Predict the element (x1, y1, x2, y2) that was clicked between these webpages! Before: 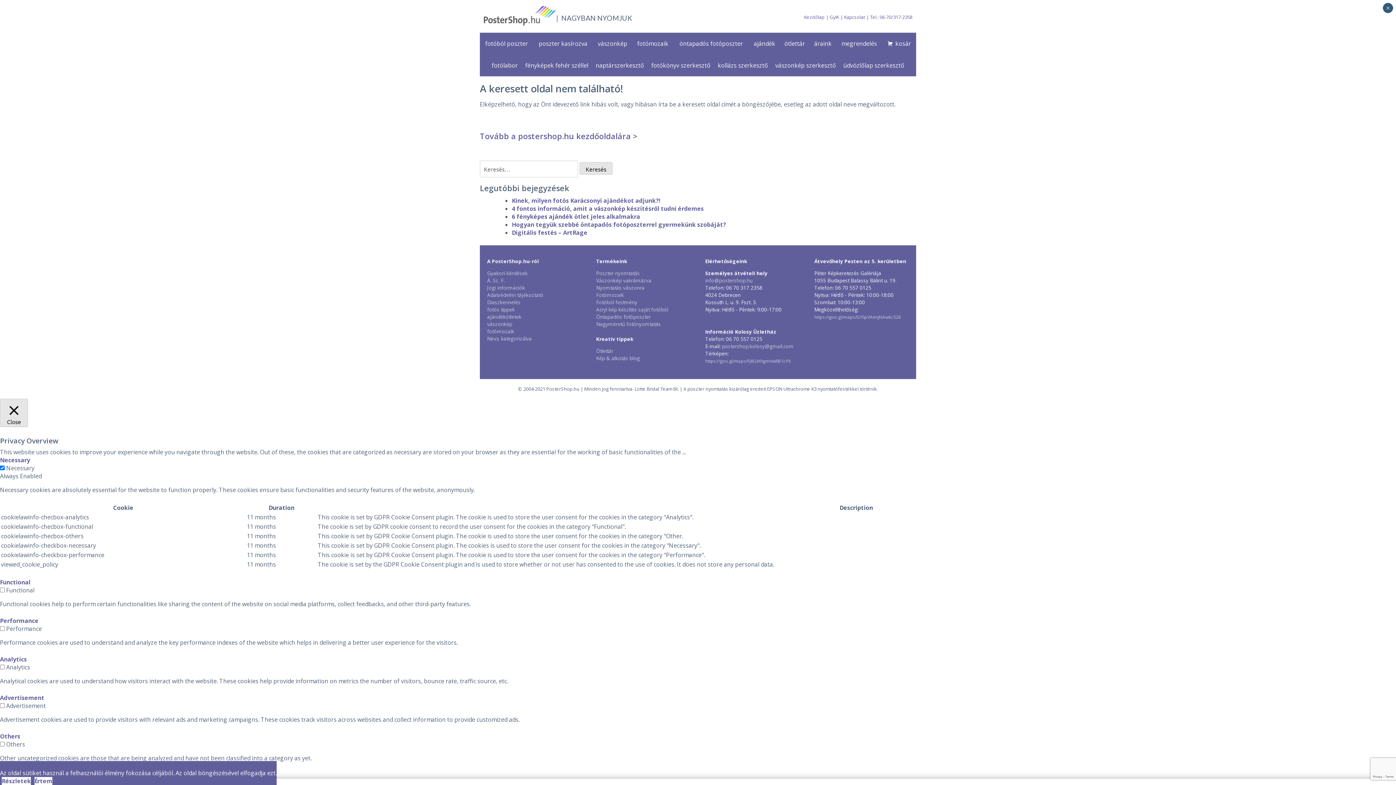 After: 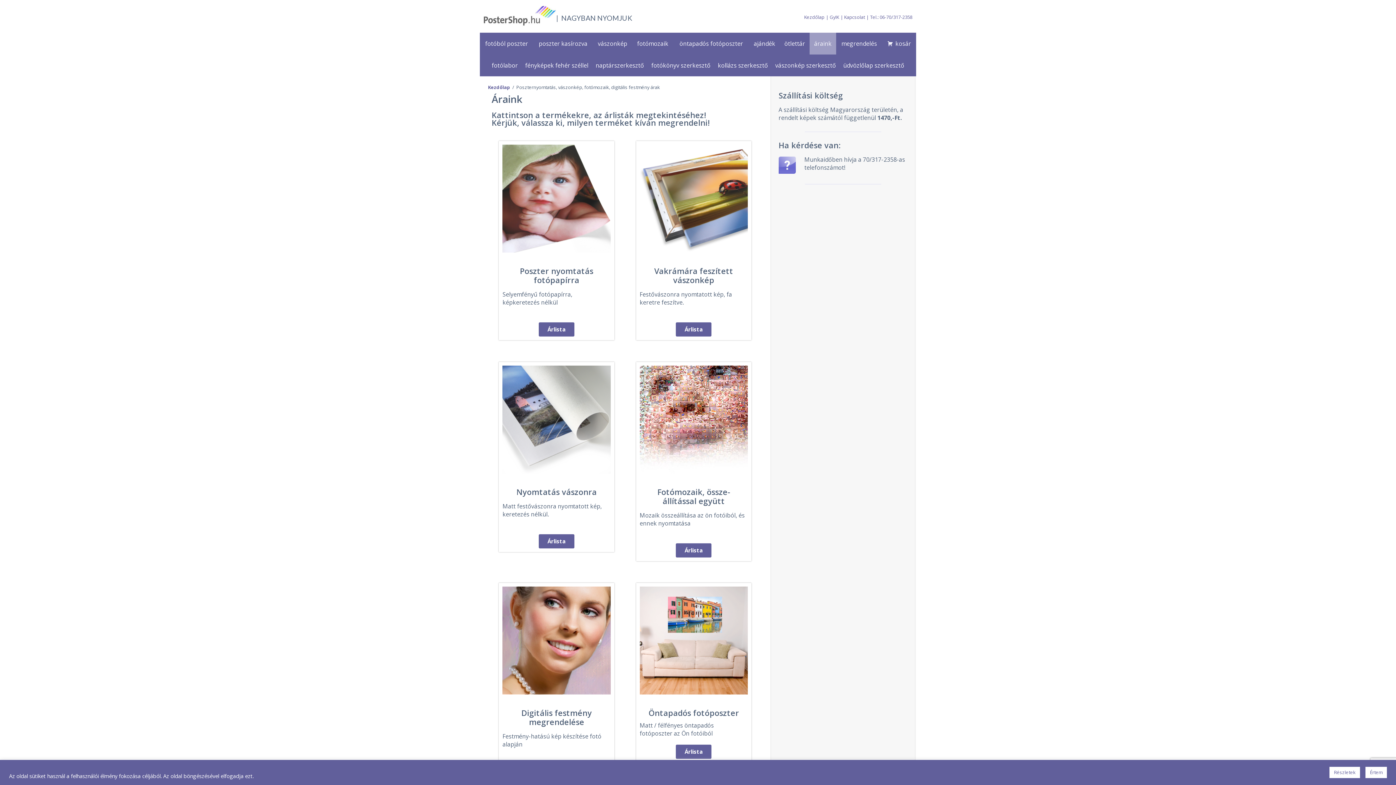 Action: label: áraink bbox: (809, 32, 836, 54)